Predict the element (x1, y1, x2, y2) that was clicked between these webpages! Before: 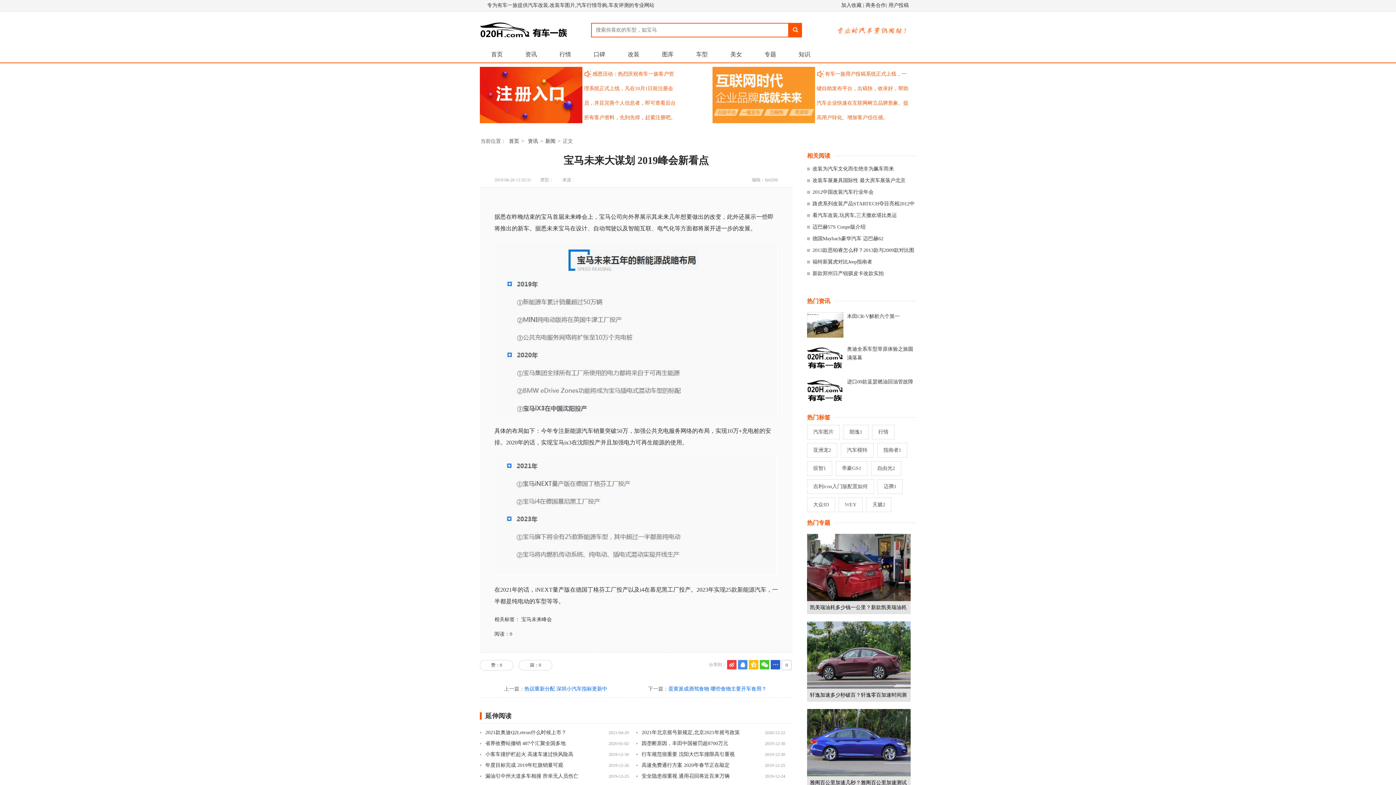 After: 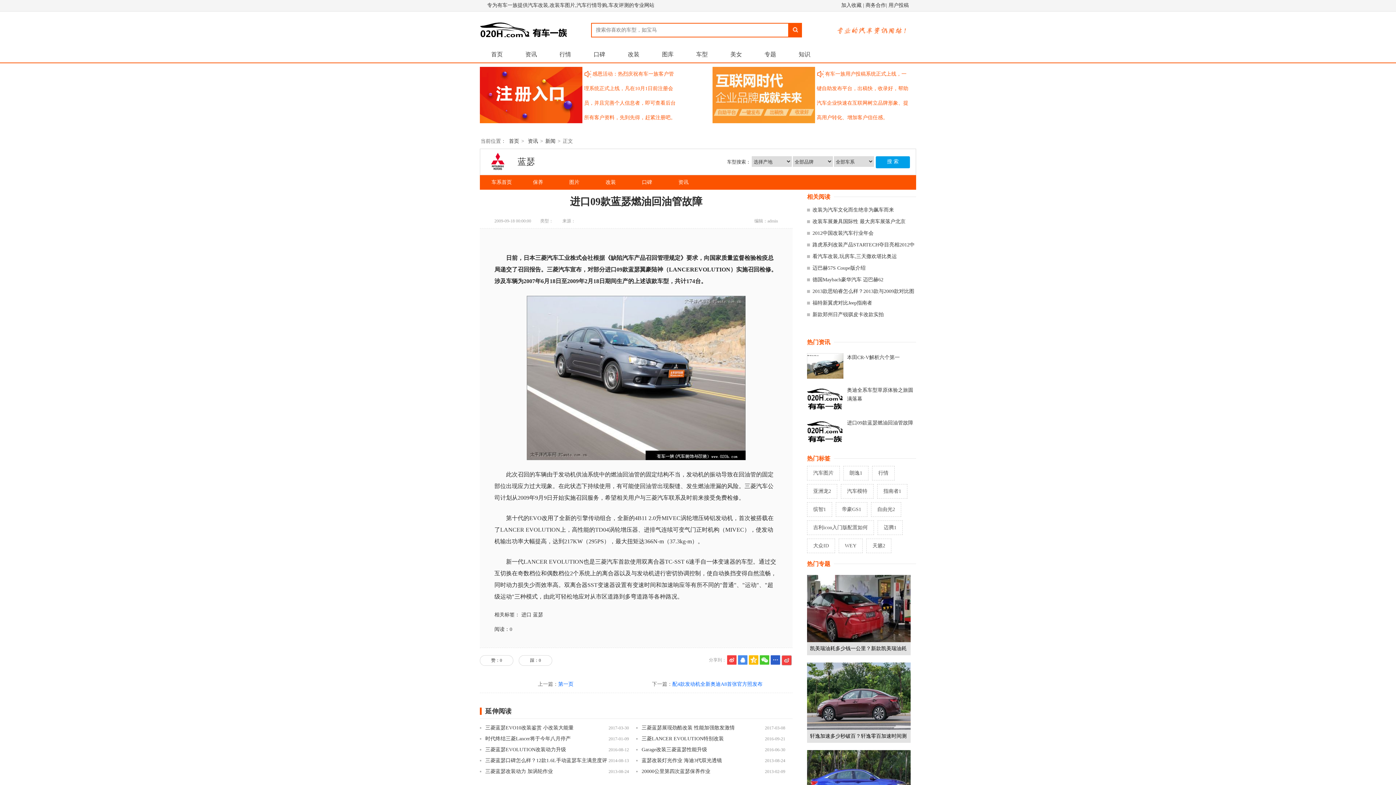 Action: label: 进口09款蓝瑟燃油回油管故障 bbox: (807, 377, 913, 386)